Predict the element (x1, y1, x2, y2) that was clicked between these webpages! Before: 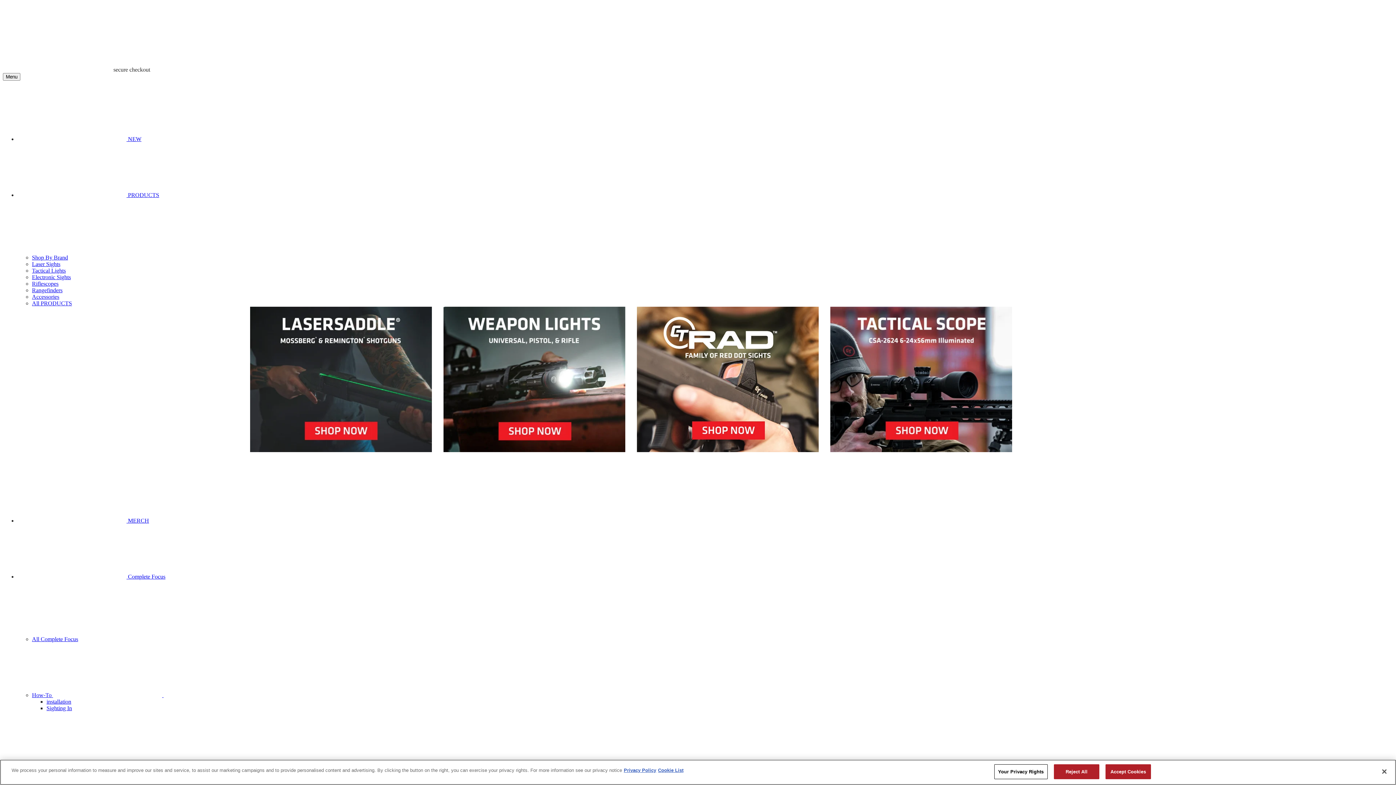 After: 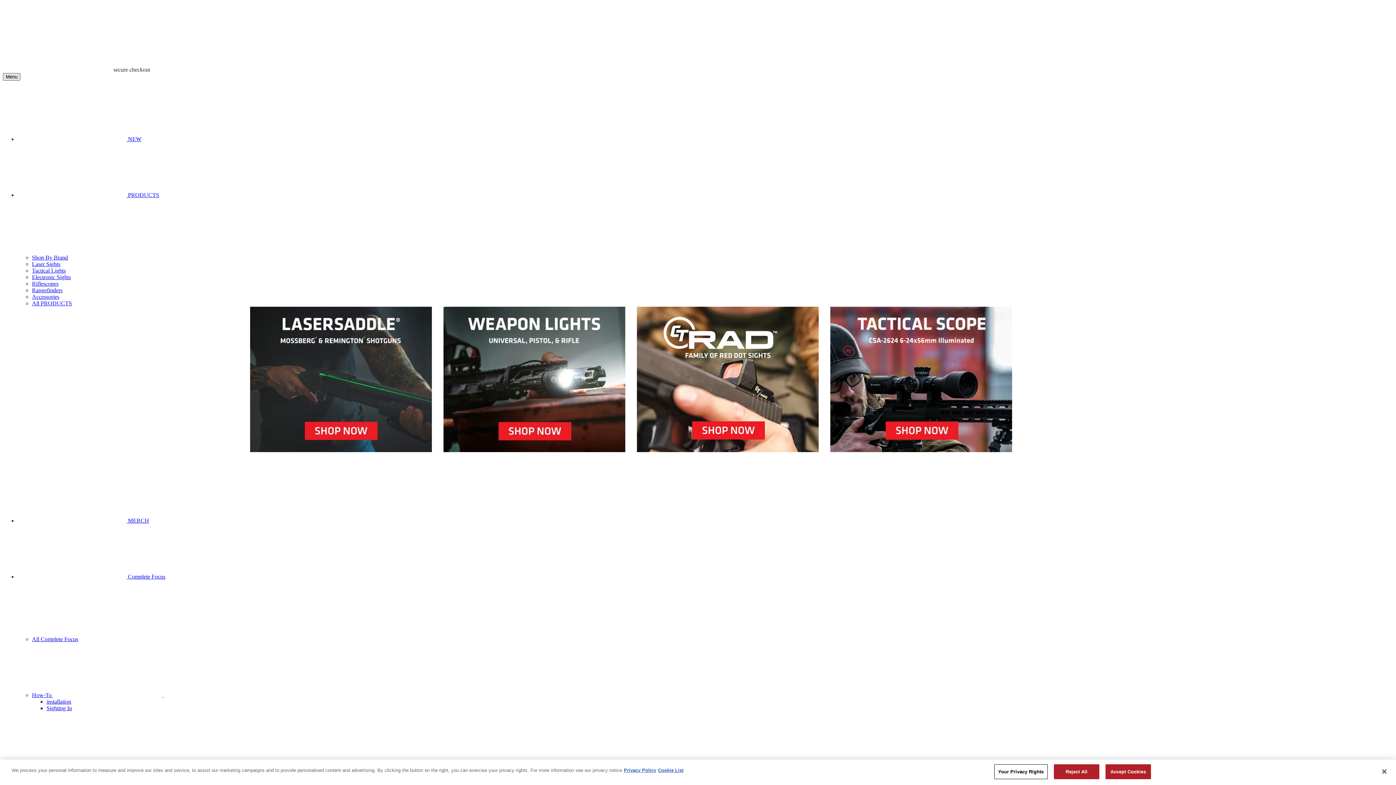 Action: label: toggle navigation menu bbox: (2, 72, 20, 80)